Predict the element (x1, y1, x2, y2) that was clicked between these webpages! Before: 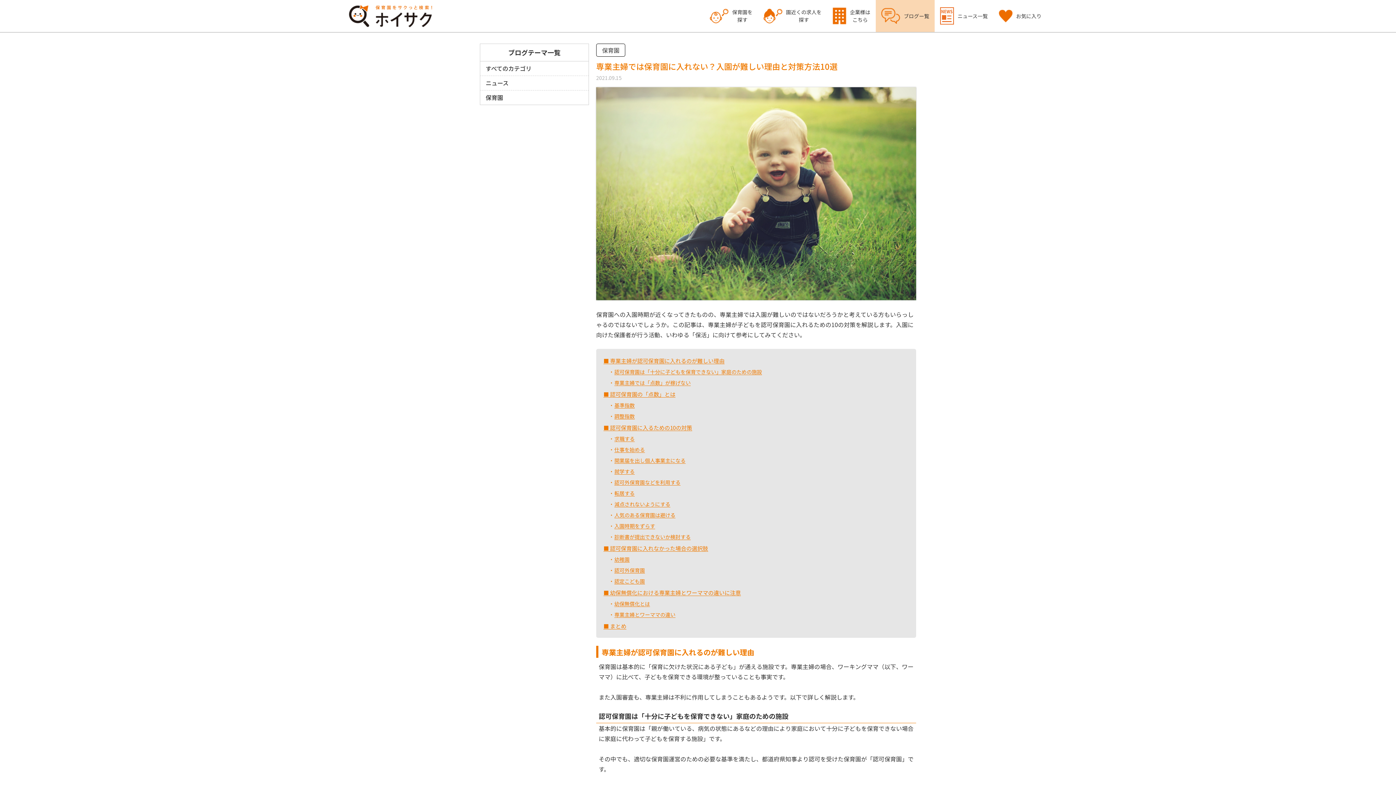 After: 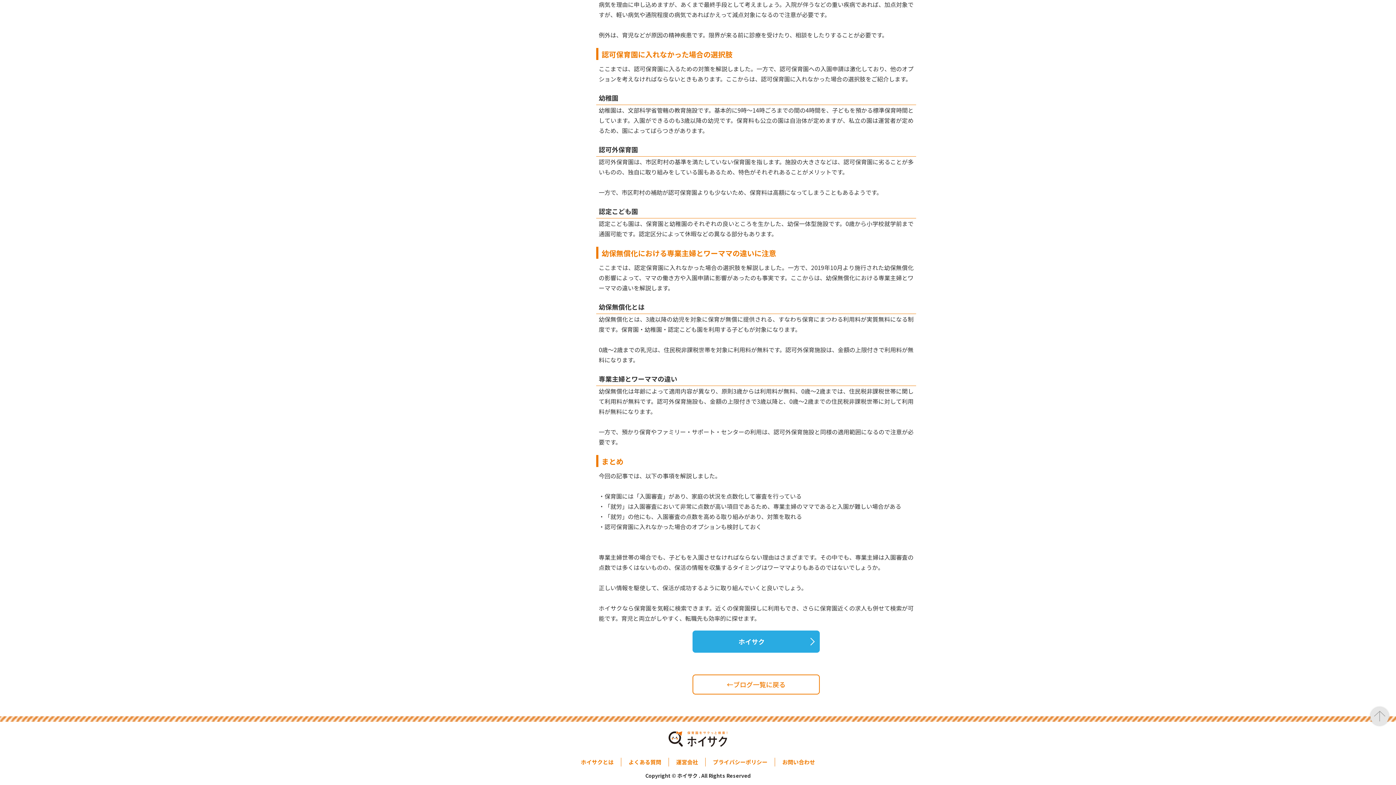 Action: bbox: (603, 610, 909, 619) label: 専業主婦とワーママの違い